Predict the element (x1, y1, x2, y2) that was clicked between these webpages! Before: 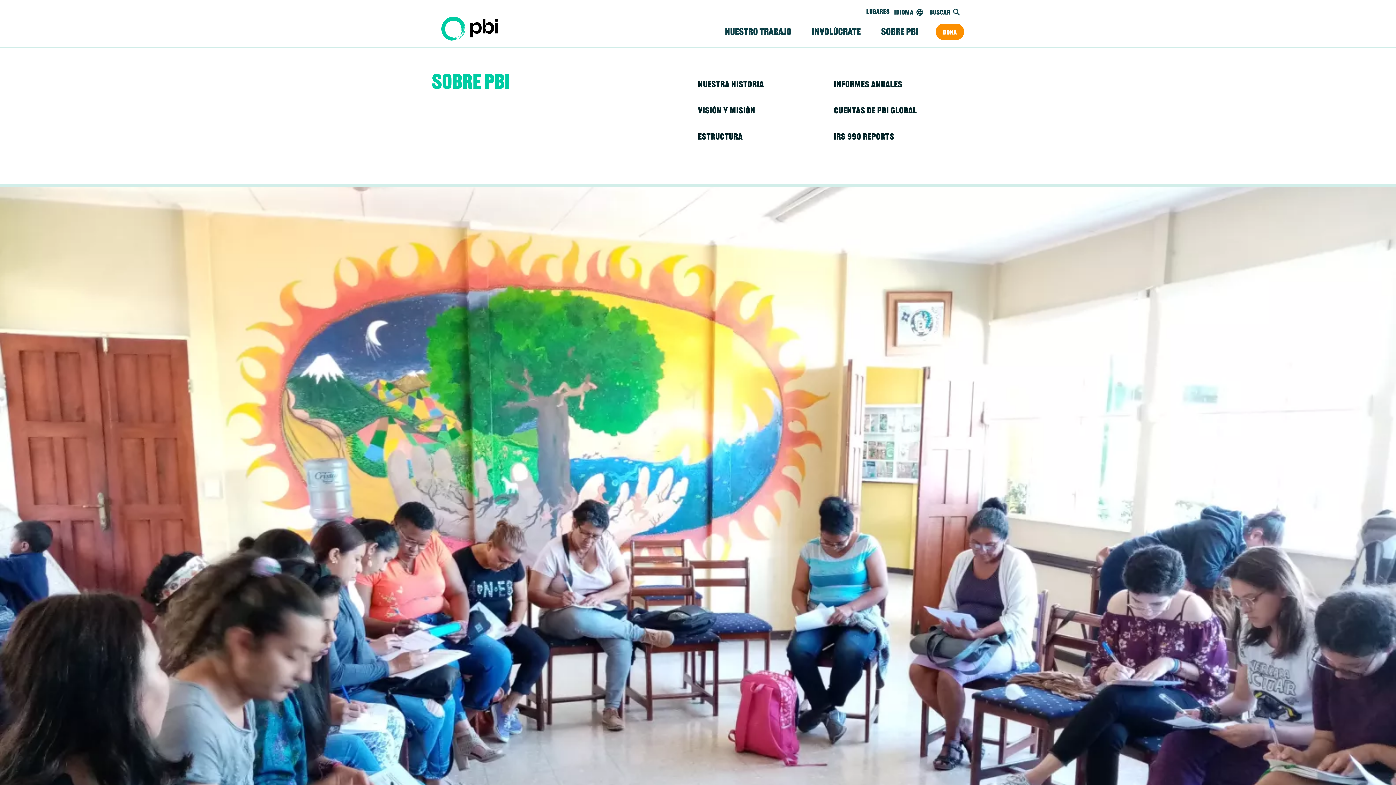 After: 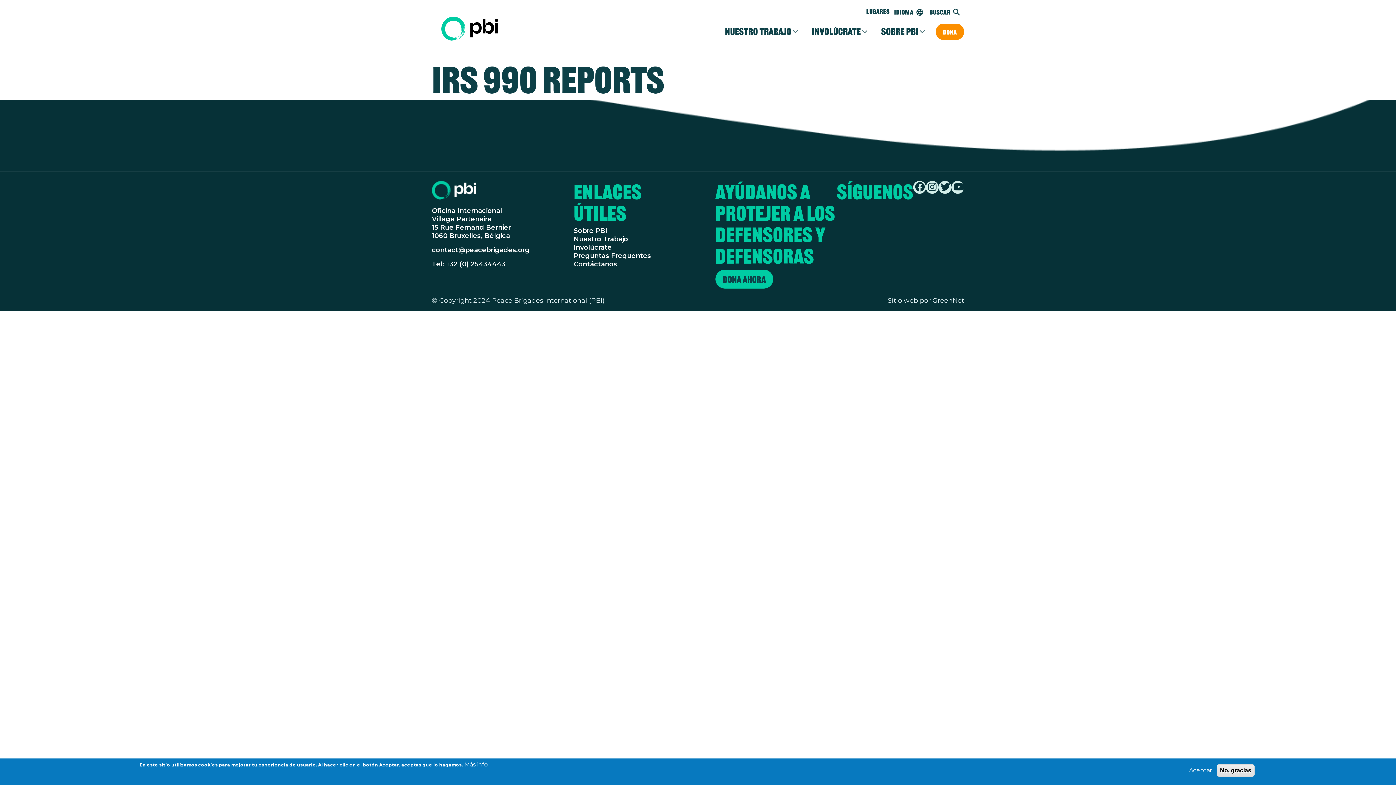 Action: bbox: (834, 123, 964, 149) label: IRS 990 Reports